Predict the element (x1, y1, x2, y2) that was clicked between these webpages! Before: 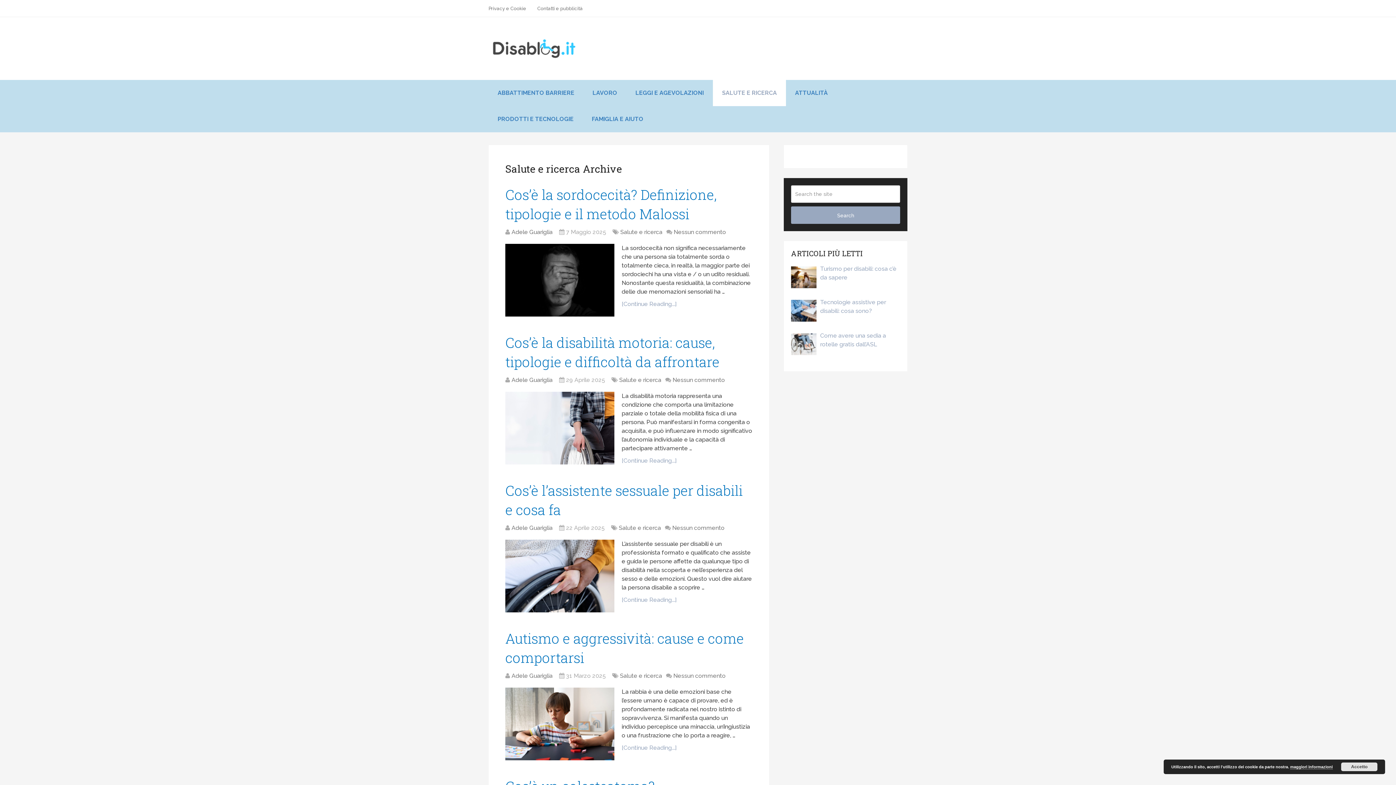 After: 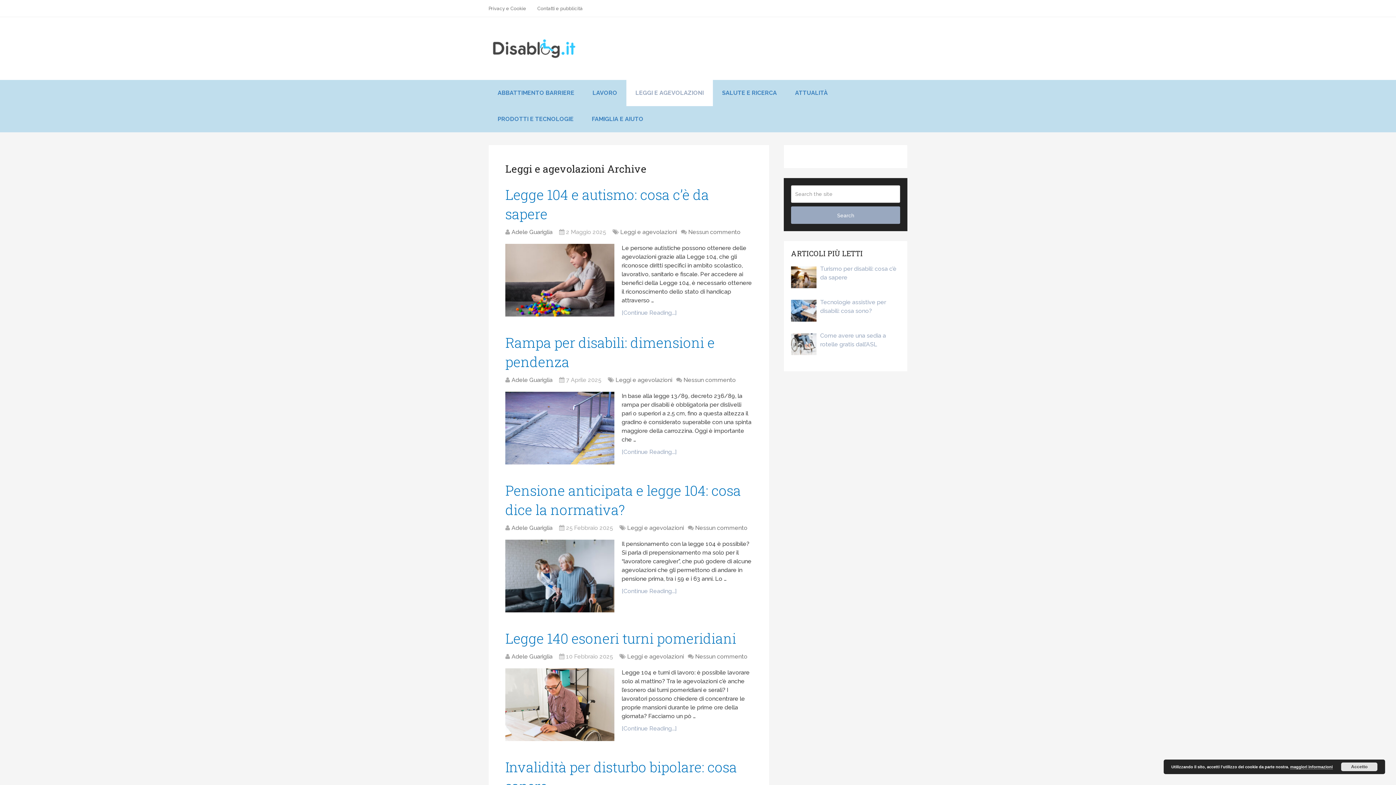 Action: label: LEGGI E AGEVOLAZIONI bbox: (626, 80, 713, 106)